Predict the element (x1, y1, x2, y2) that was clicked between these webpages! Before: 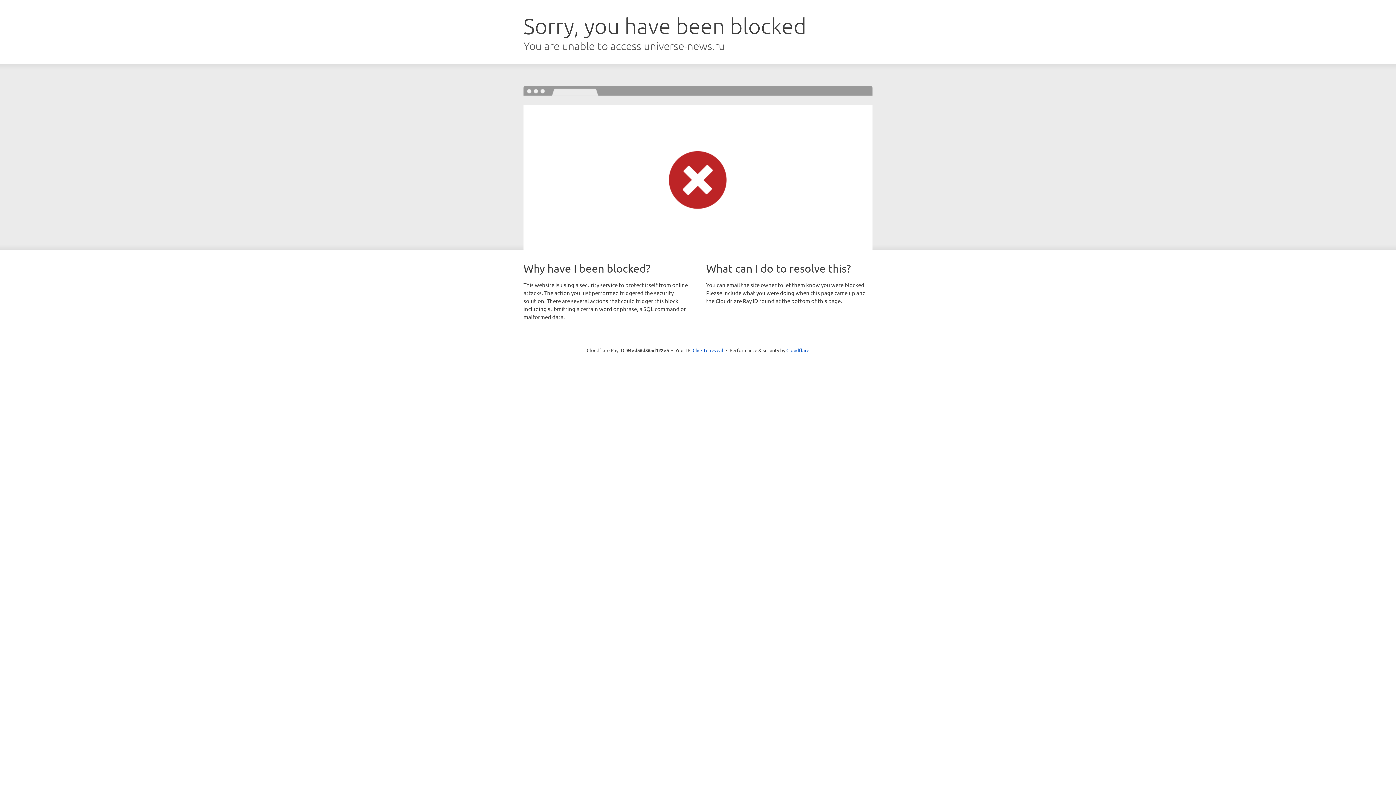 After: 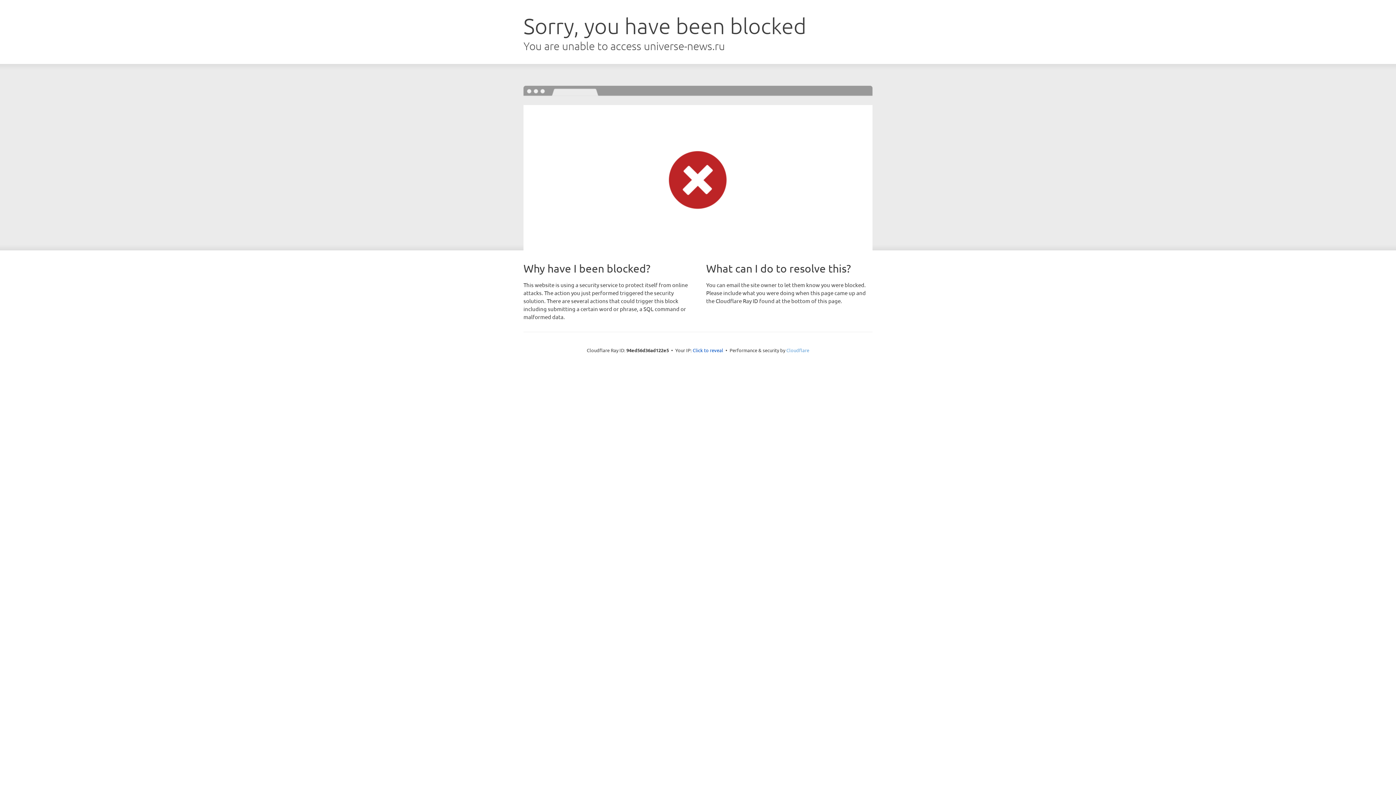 Action: bbox: (786, 347, 809, 353) label: Cloudflare